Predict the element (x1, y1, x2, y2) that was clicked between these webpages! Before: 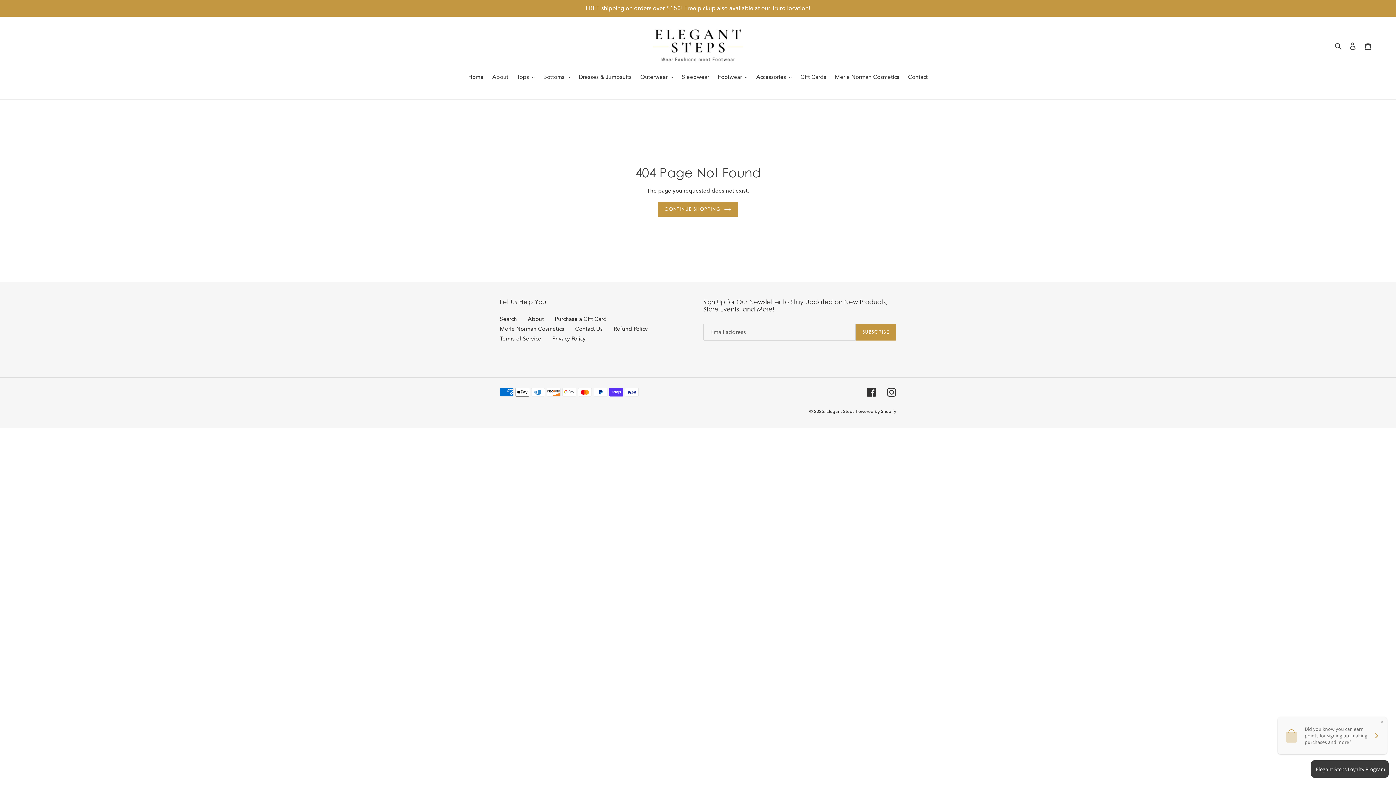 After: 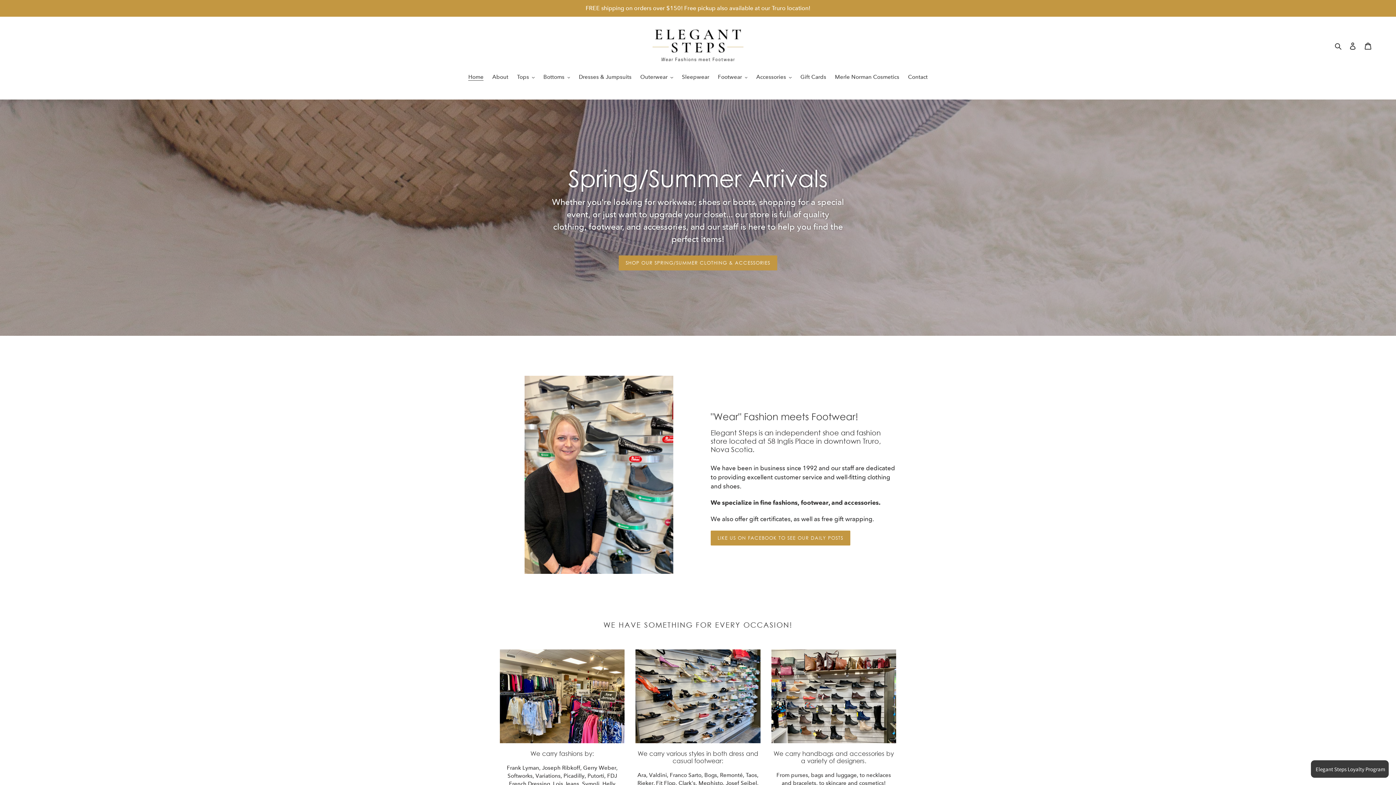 Action: bbox: (652, 27, 743, 63)